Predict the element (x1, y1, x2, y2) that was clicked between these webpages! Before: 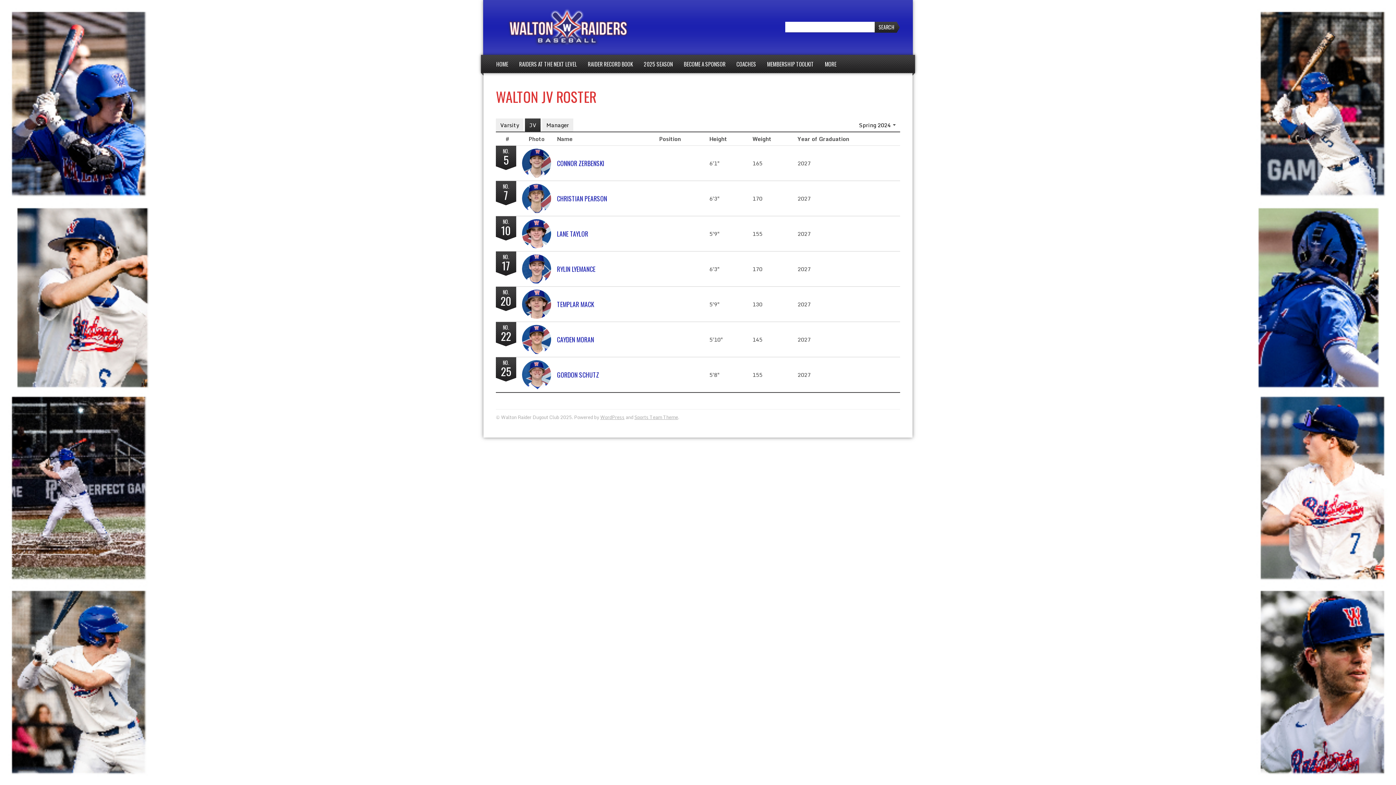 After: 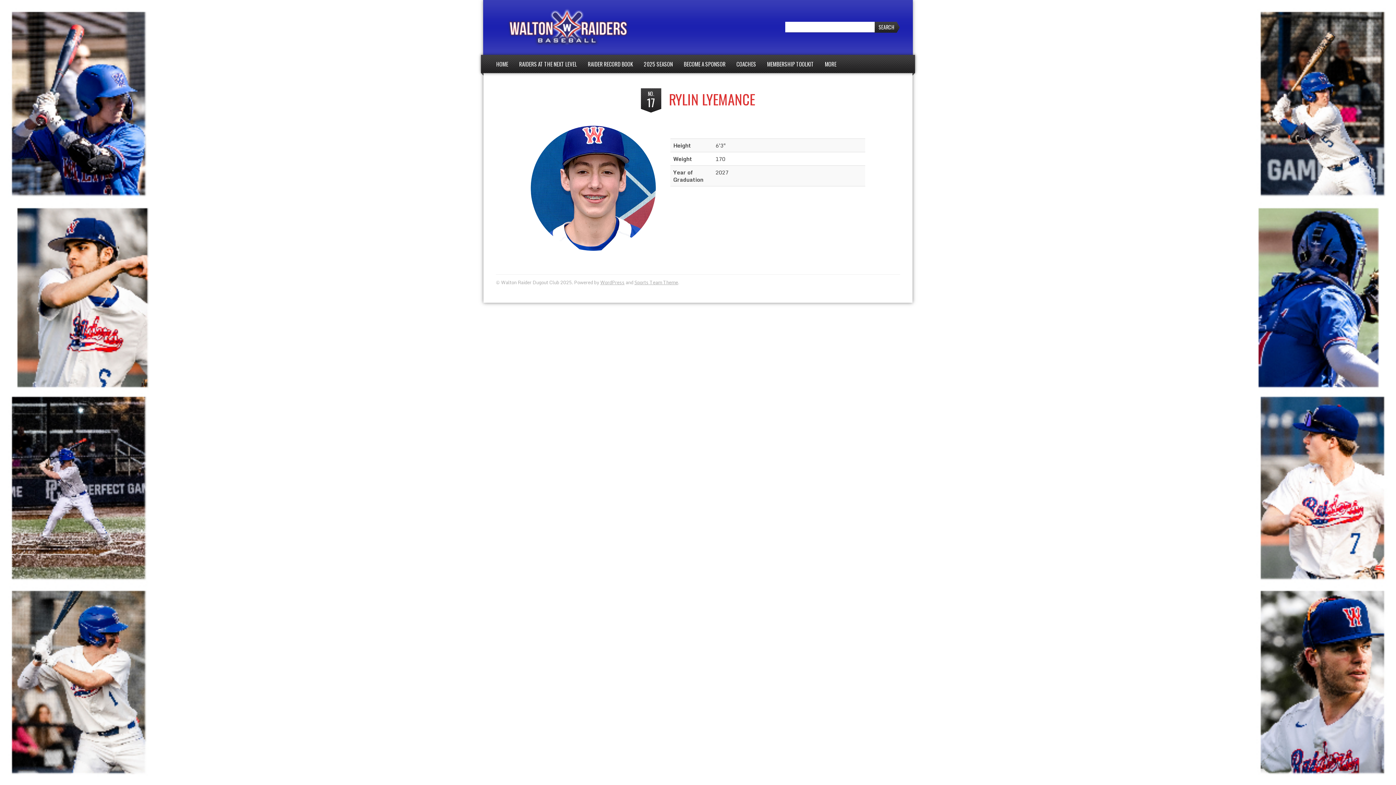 Action: bbox: (557, 264, 595, 273) label: RYLIN LYEMANCE